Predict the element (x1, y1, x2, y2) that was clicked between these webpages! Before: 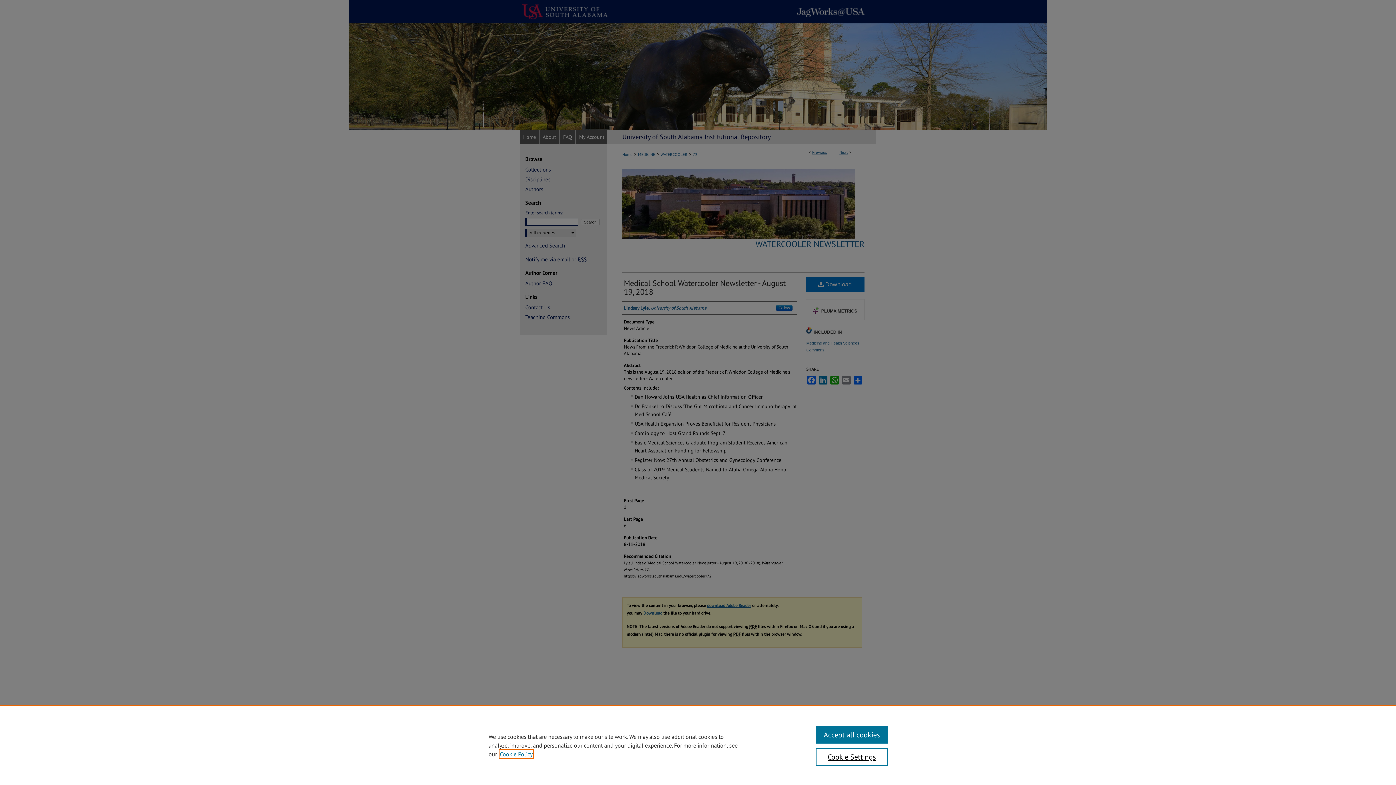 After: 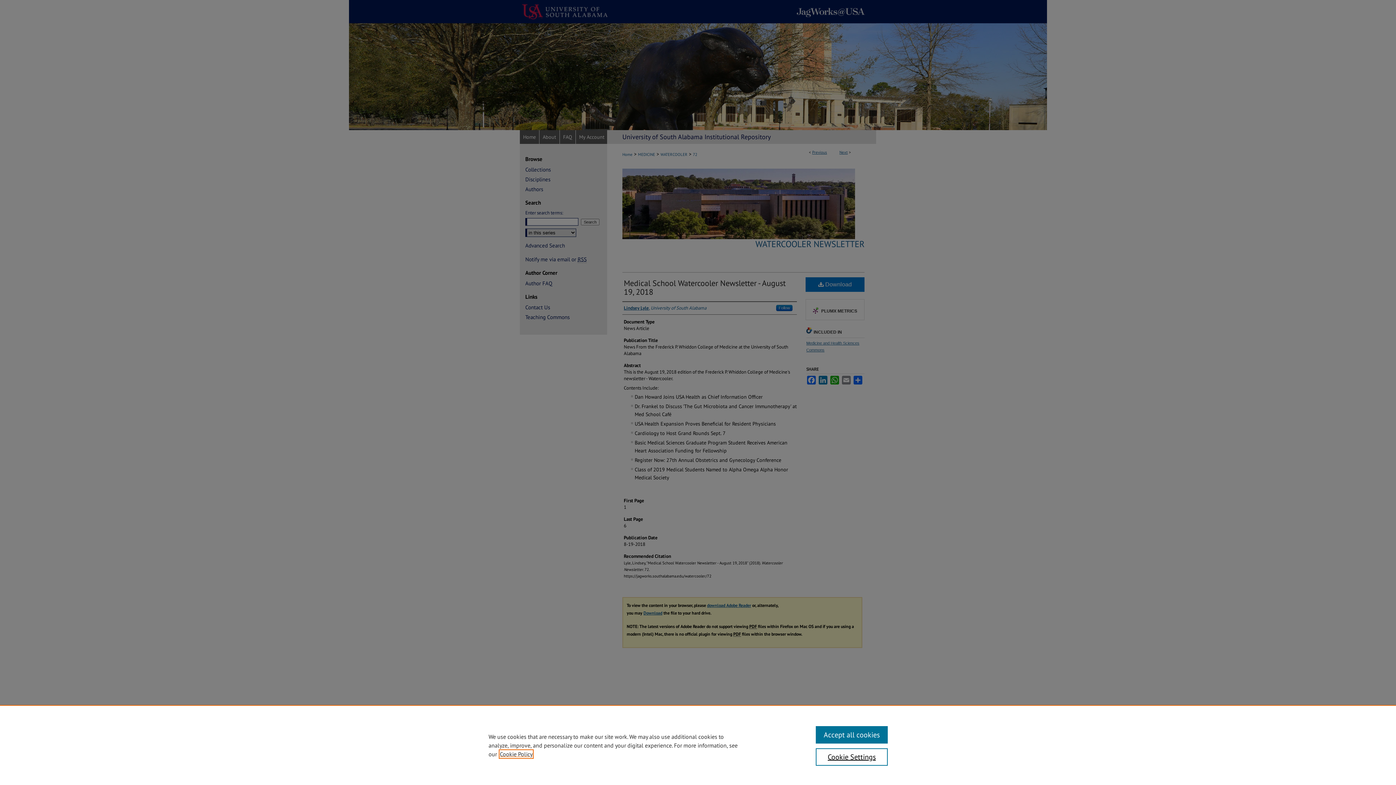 Action: bbox: (500, 750, 532, 758) label: , opens in a new tab